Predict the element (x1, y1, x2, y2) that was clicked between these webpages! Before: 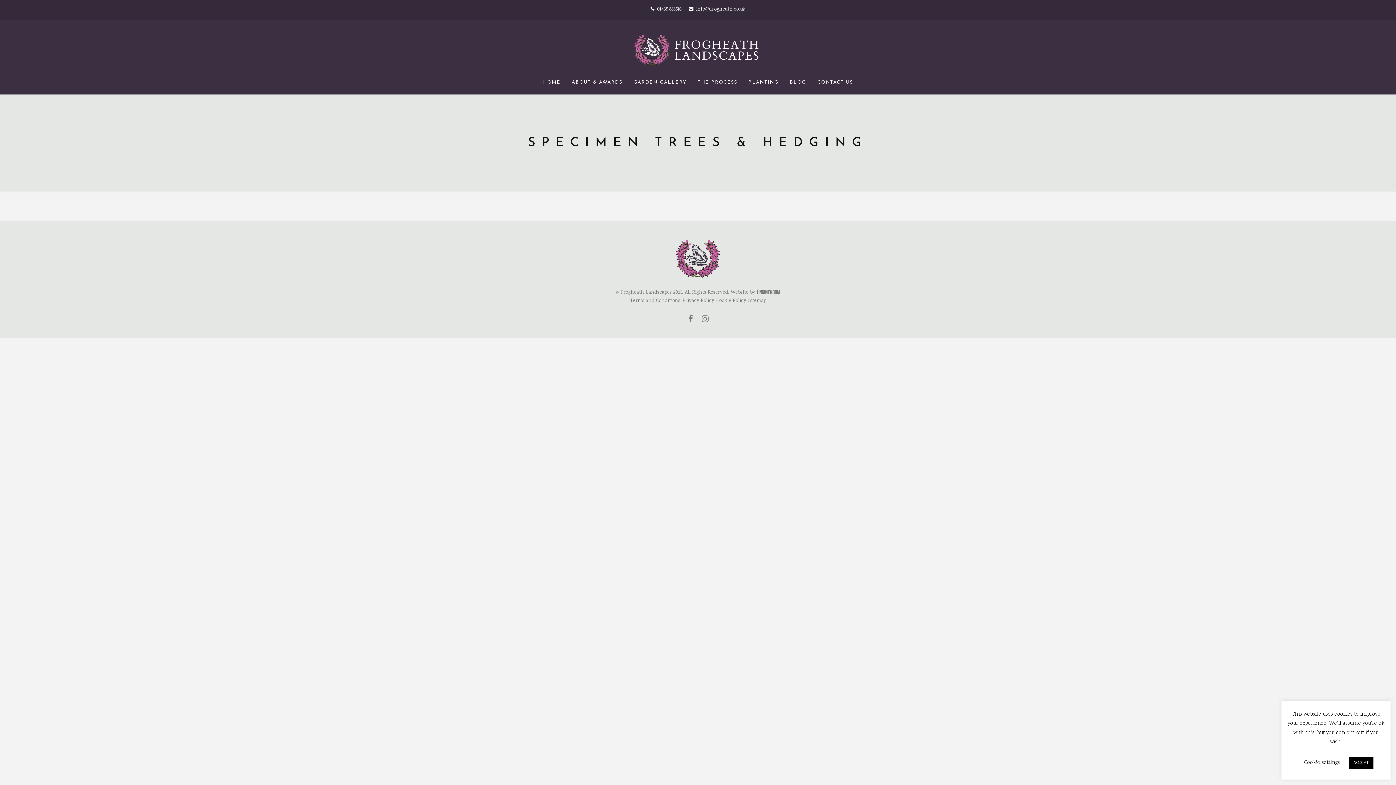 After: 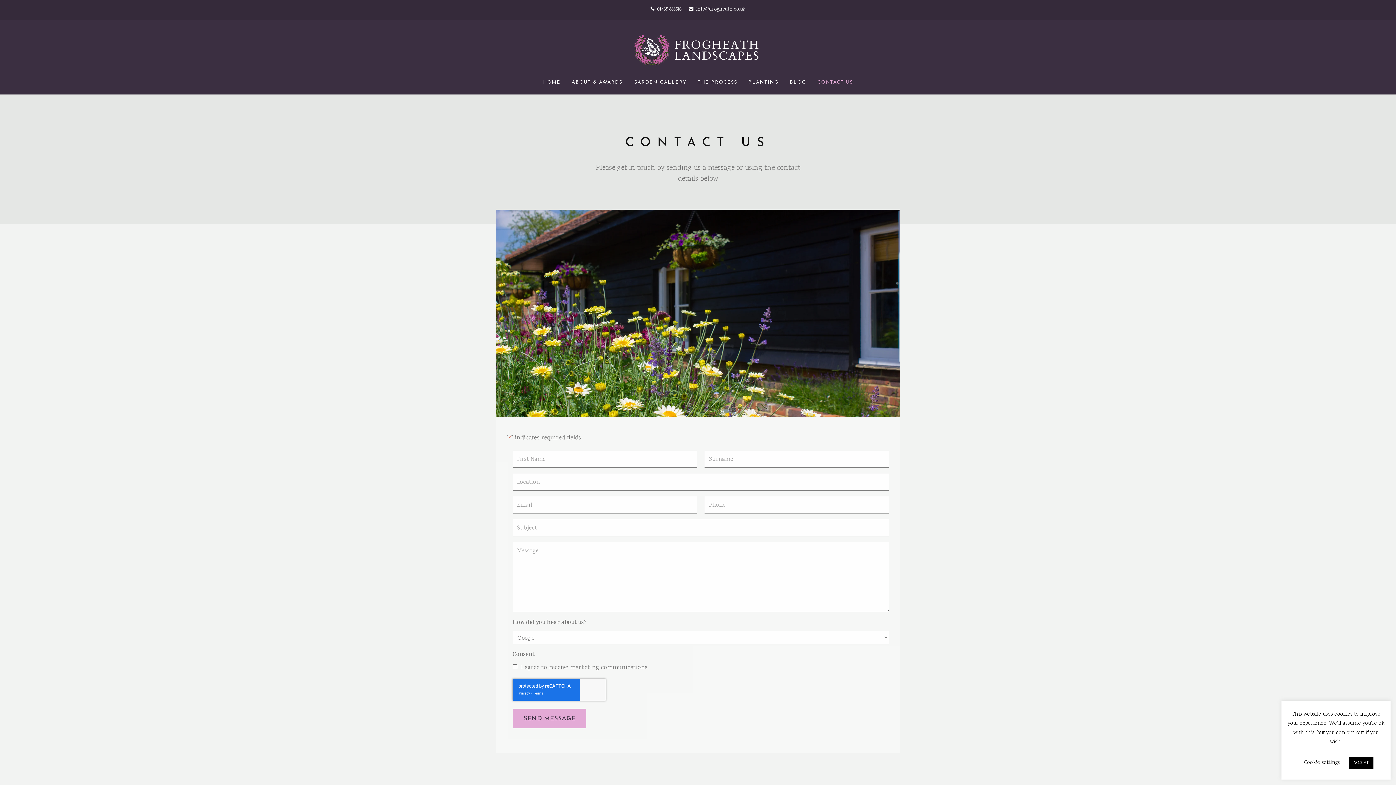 Action: label: CONTACT US bbox: (811, 73, 858, 91)